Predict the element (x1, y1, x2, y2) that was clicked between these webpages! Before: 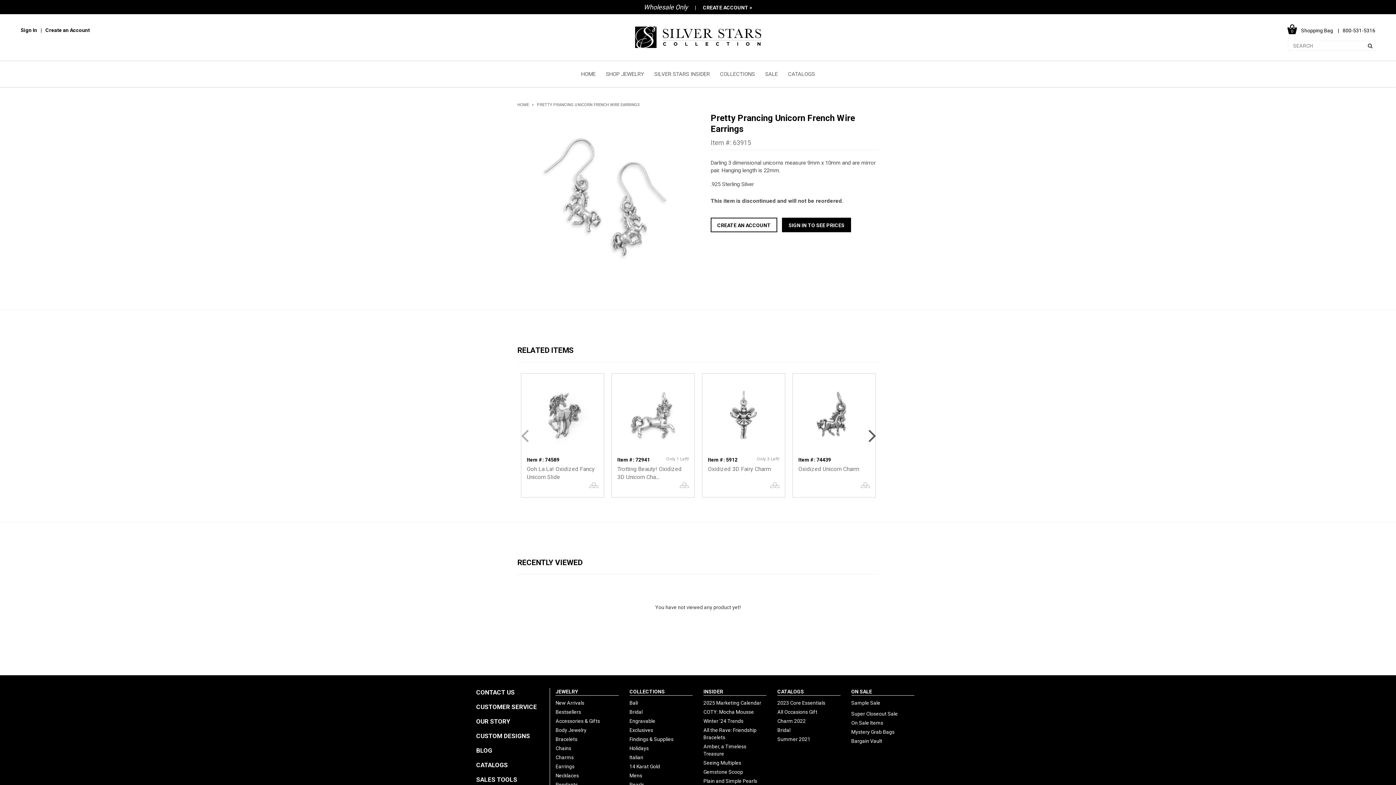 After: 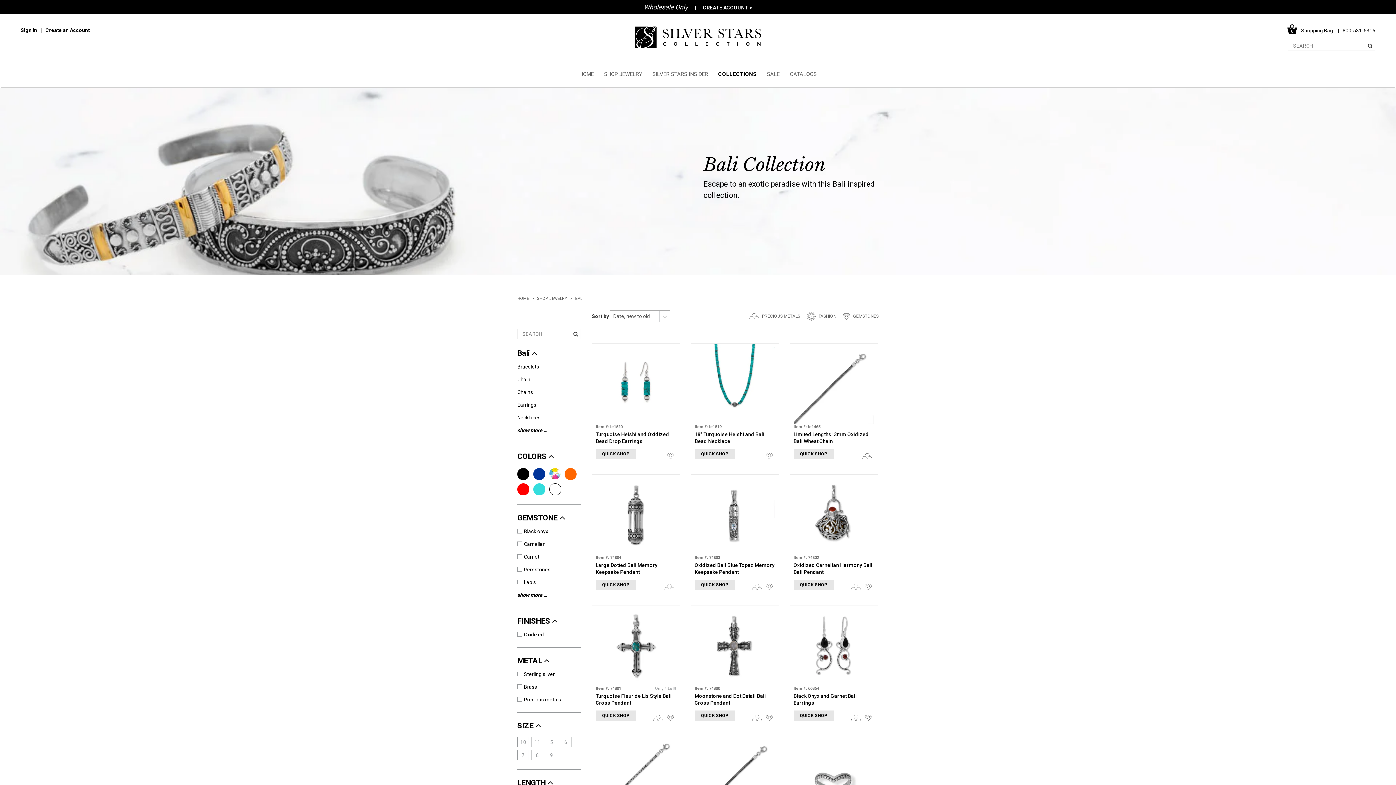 Action: label: Bali bbox: (629, 700, 638, 706)